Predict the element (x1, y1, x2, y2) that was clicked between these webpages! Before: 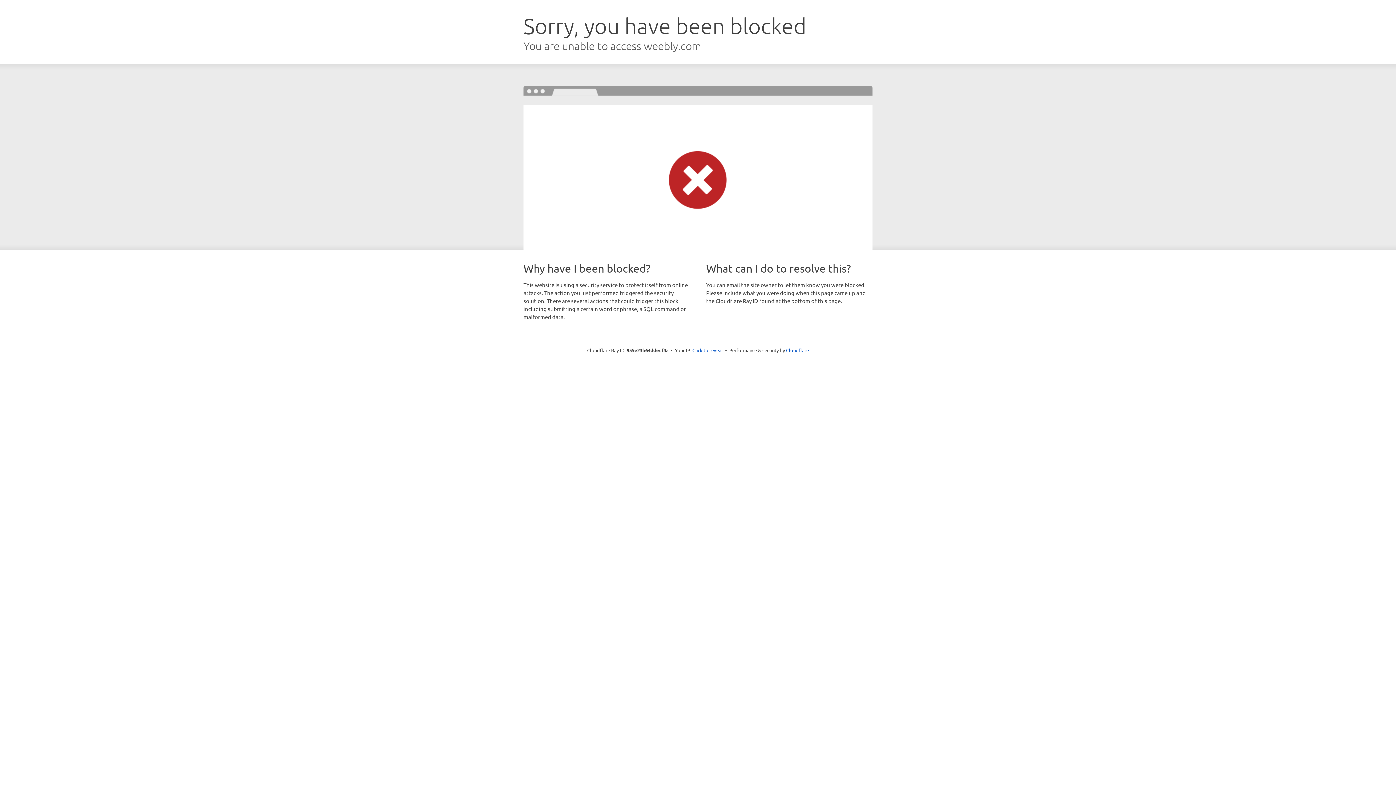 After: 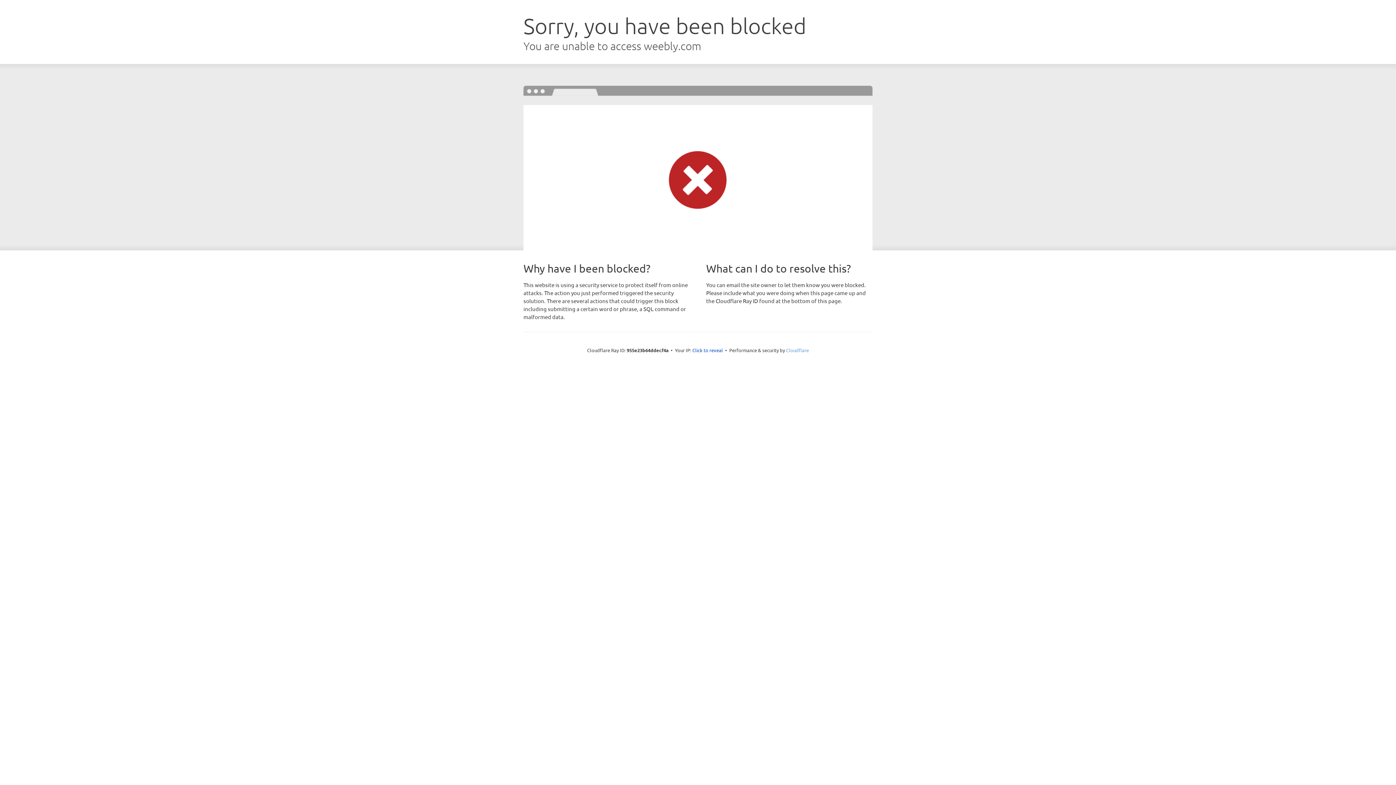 Action: label: Cloudflare bbox: (786, 347, 809, 353)